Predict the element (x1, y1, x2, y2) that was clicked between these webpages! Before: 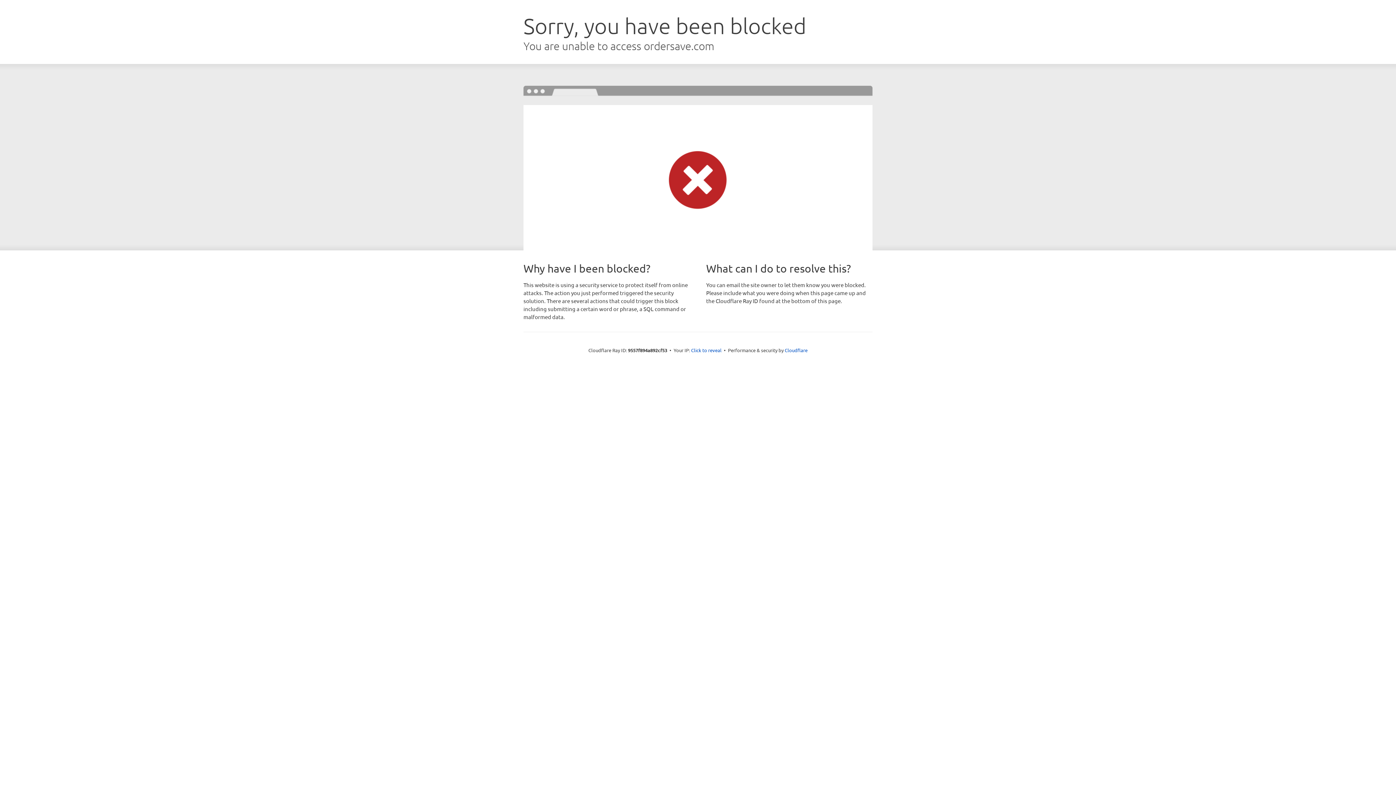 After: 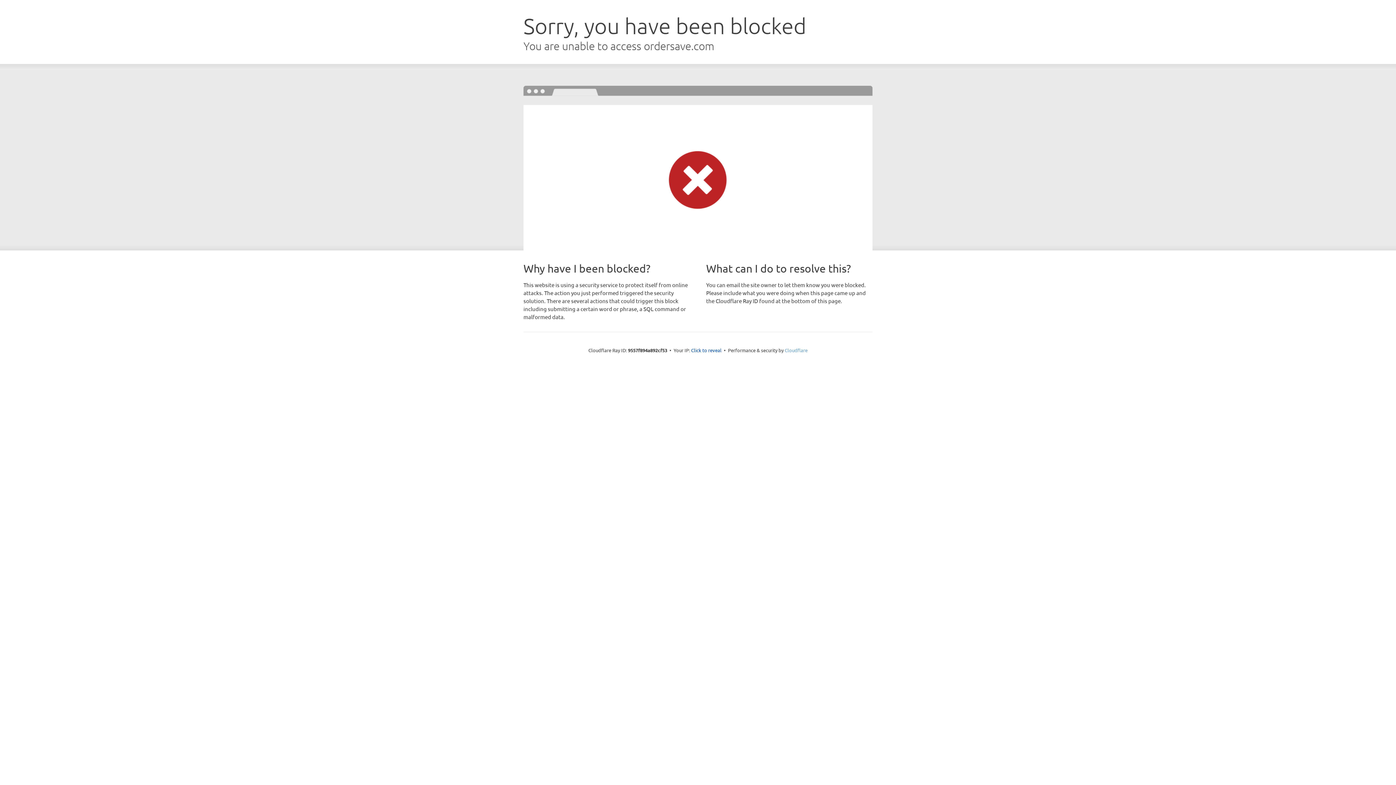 Action: bbox: (784, 347, 807, 353) label: Cloudflare